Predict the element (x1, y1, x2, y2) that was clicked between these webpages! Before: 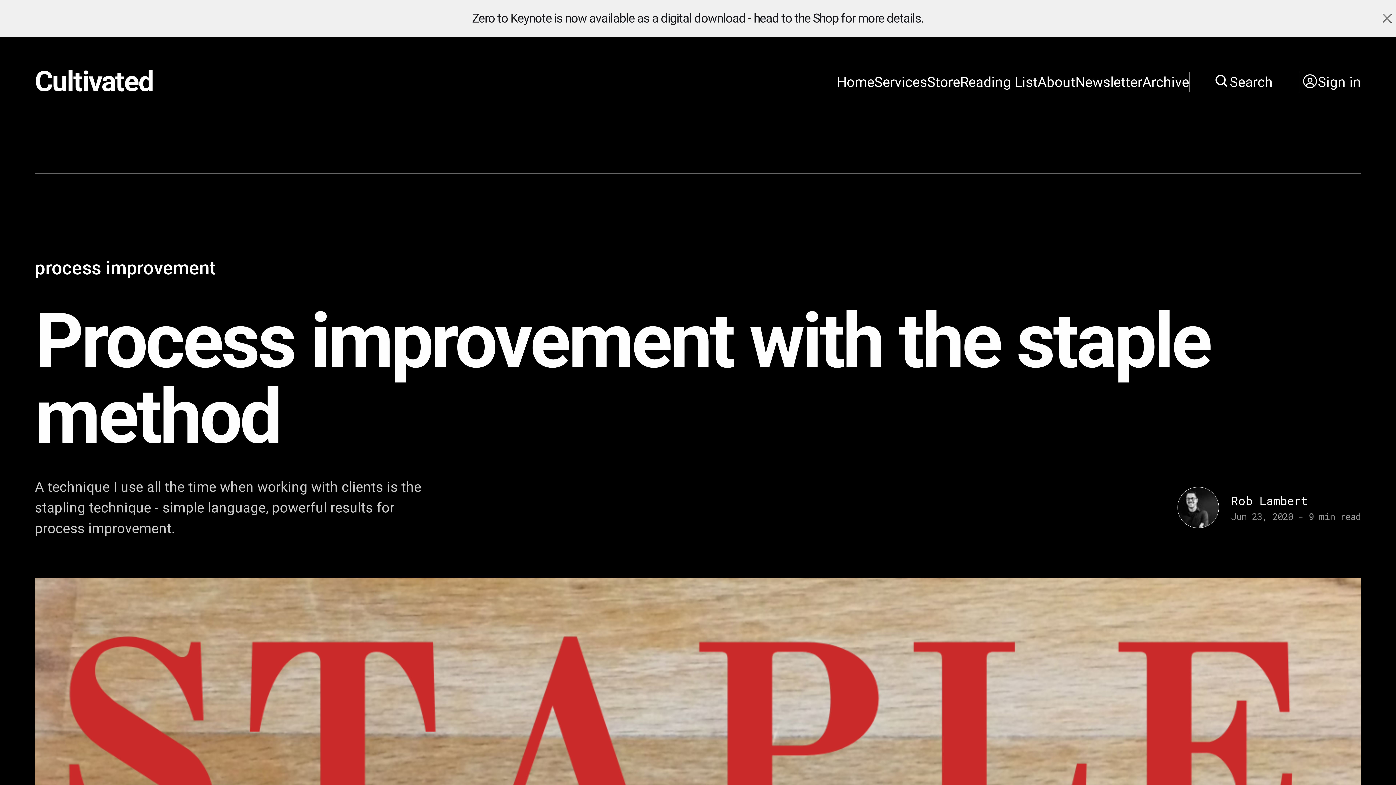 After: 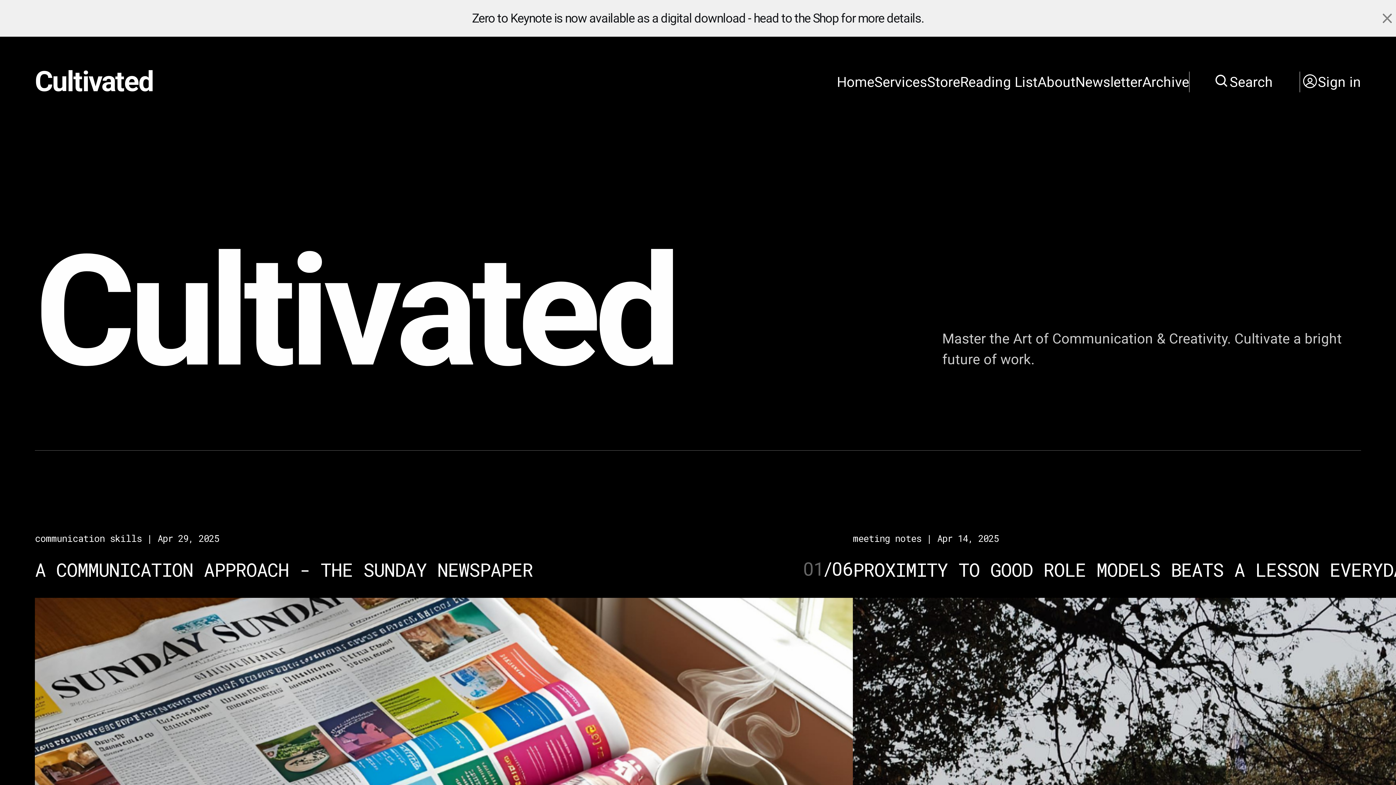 Action: bbox: (1075, 71, 1142, 92) label: Newsletter